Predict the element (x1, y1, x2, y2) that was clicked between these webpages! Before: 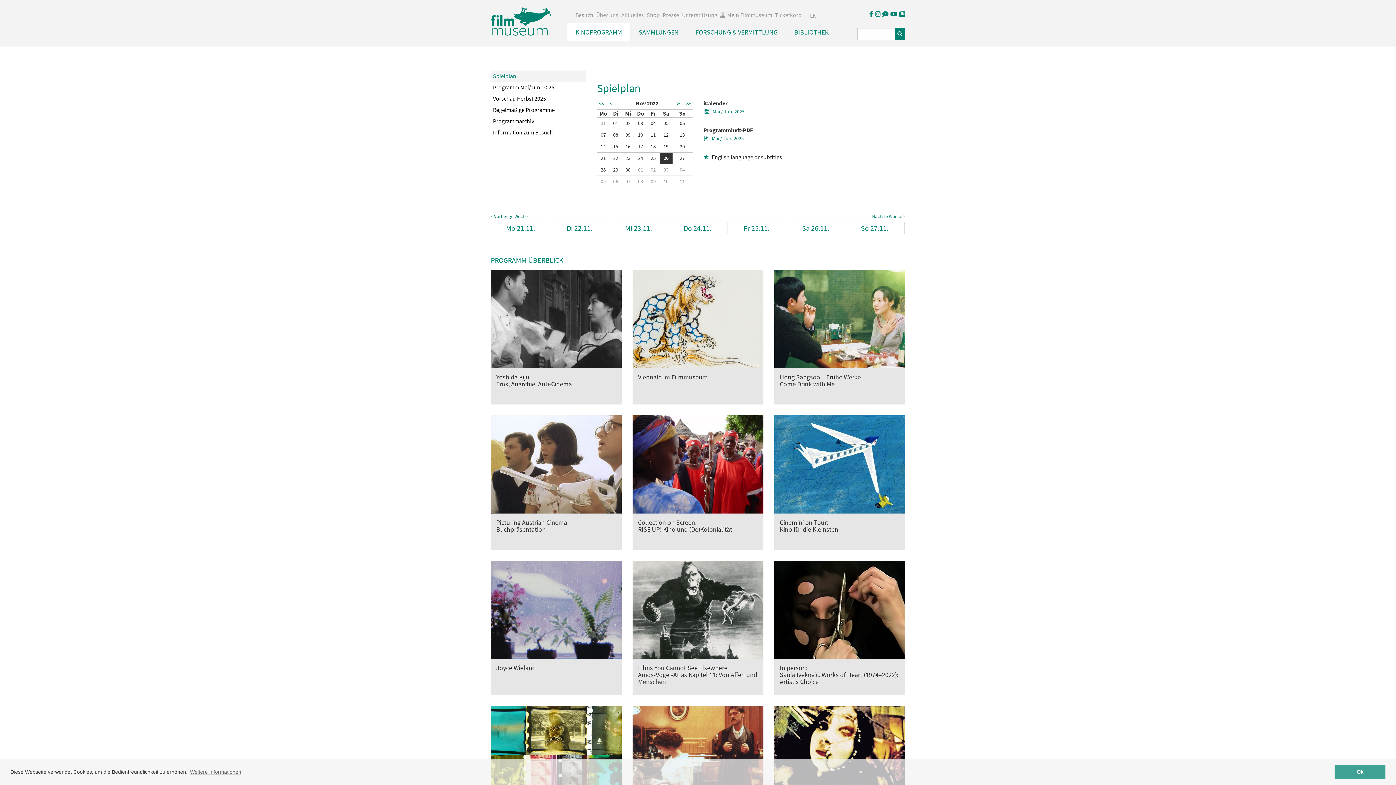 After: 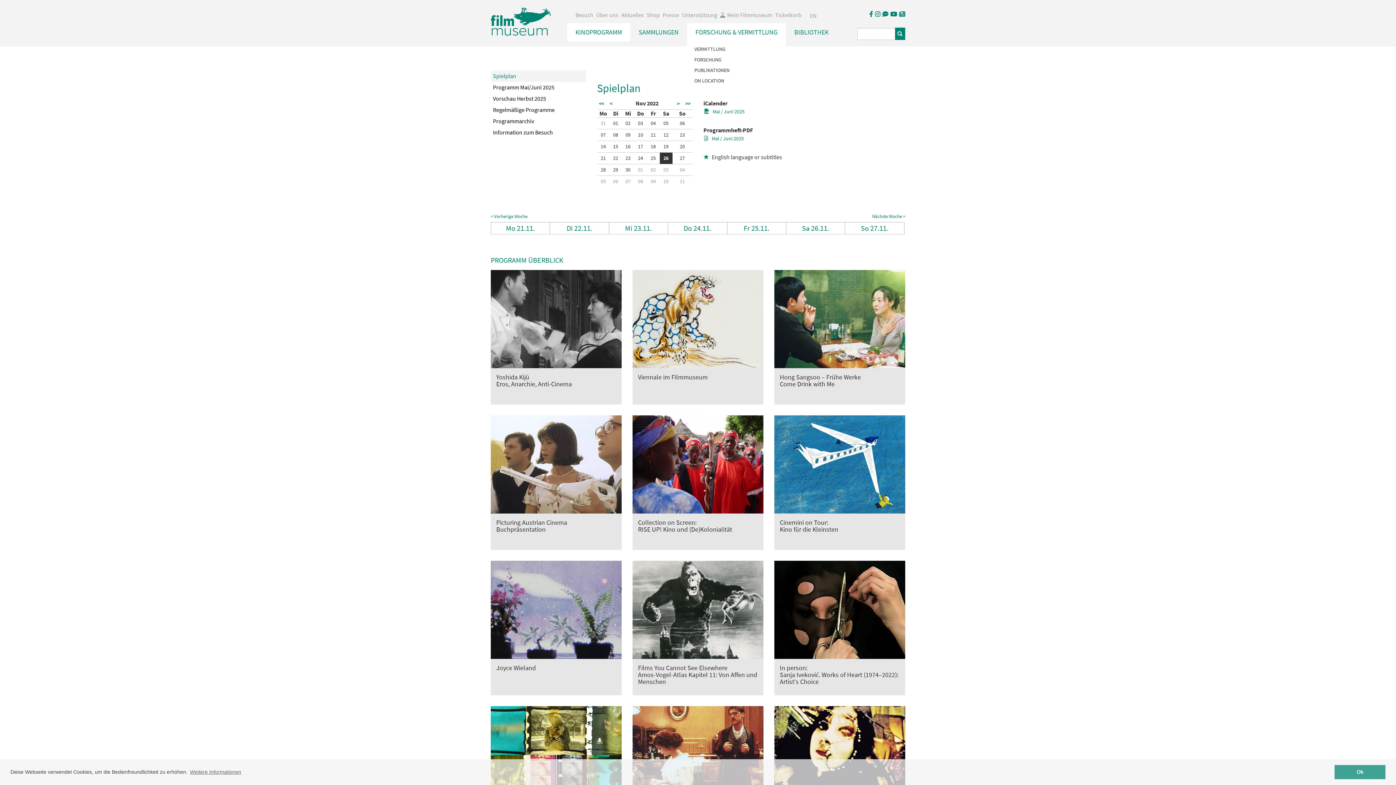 Action: bbox: (687, 23, 786, 41) label: FORSCHUNG & VERMITTLUNG